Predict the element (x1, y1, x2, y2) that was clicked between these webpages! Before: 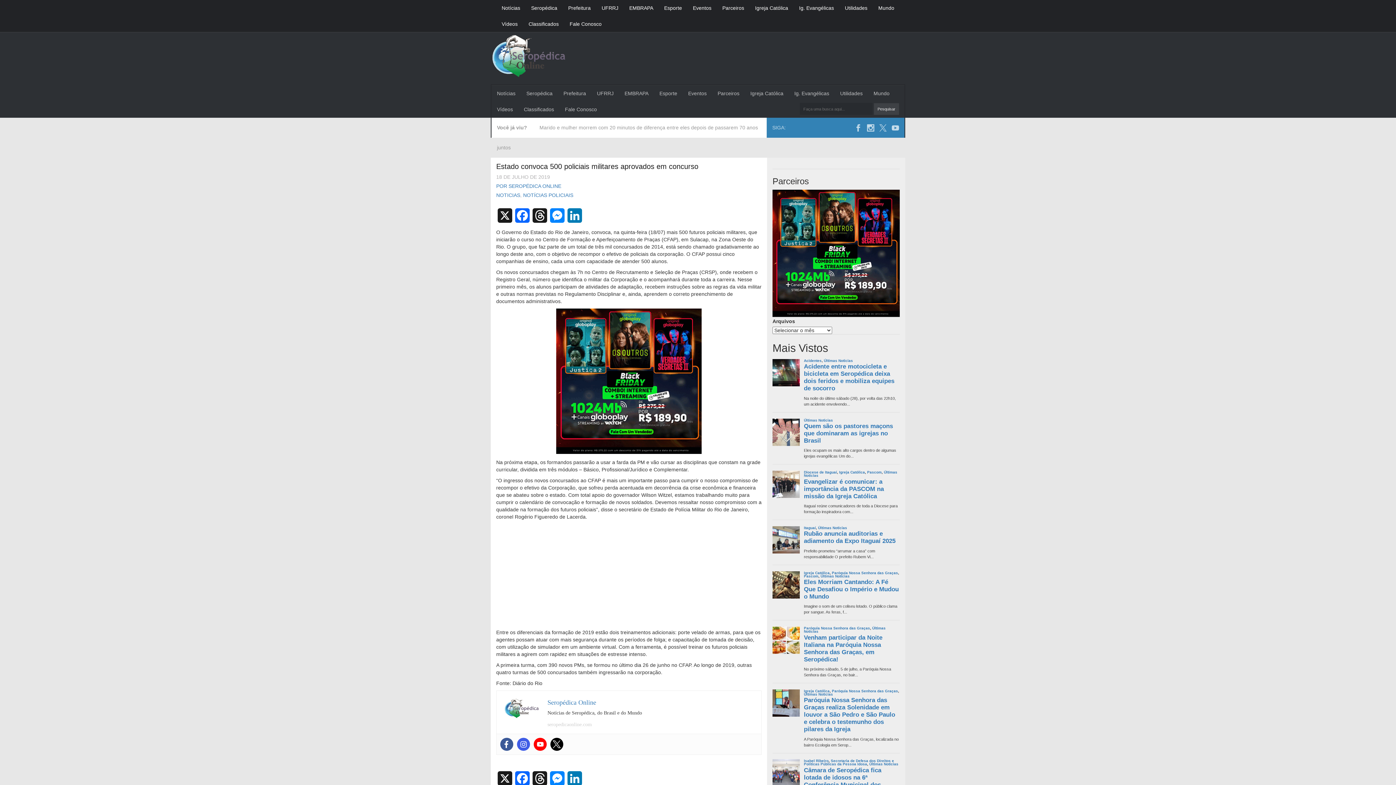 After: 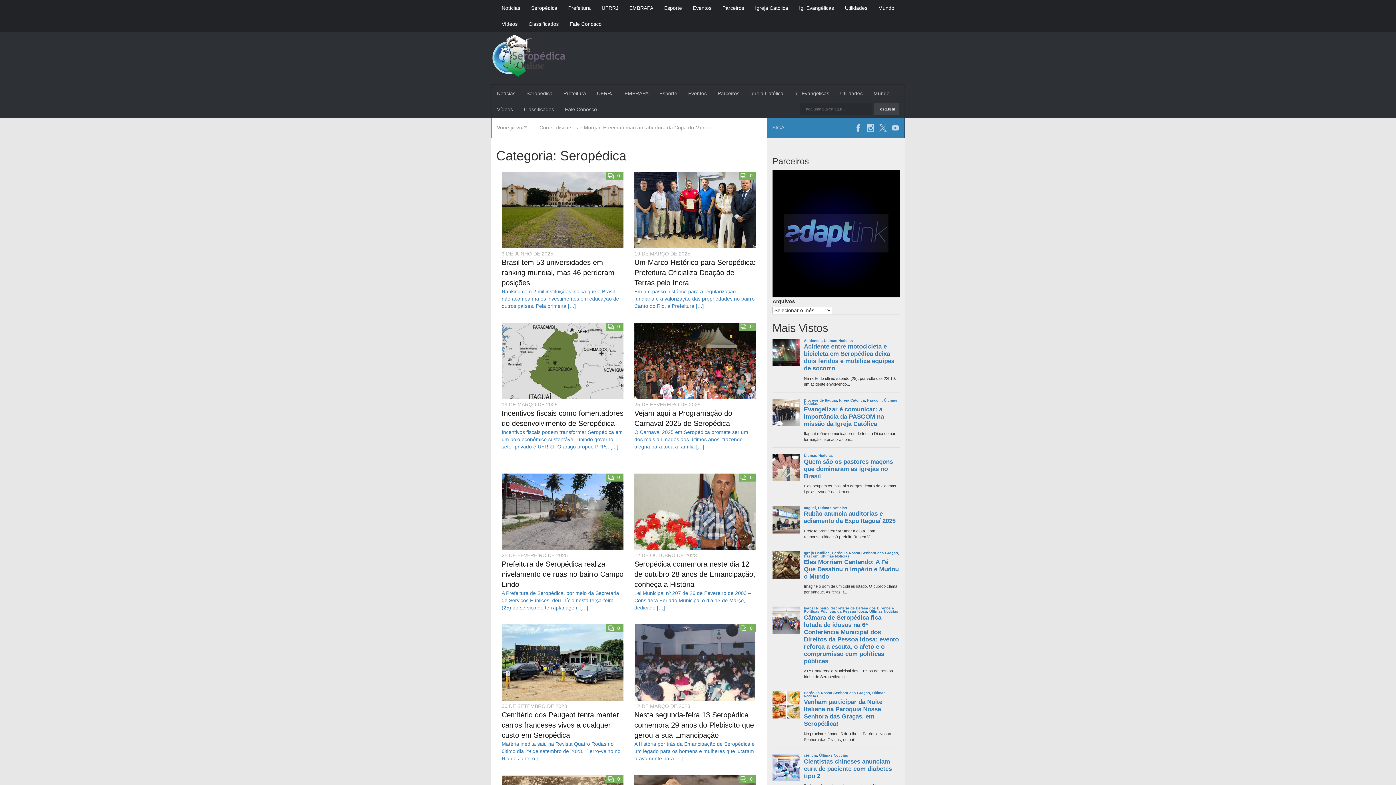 Action: bbox: (525, 0, 562, 16) label: Seropédica